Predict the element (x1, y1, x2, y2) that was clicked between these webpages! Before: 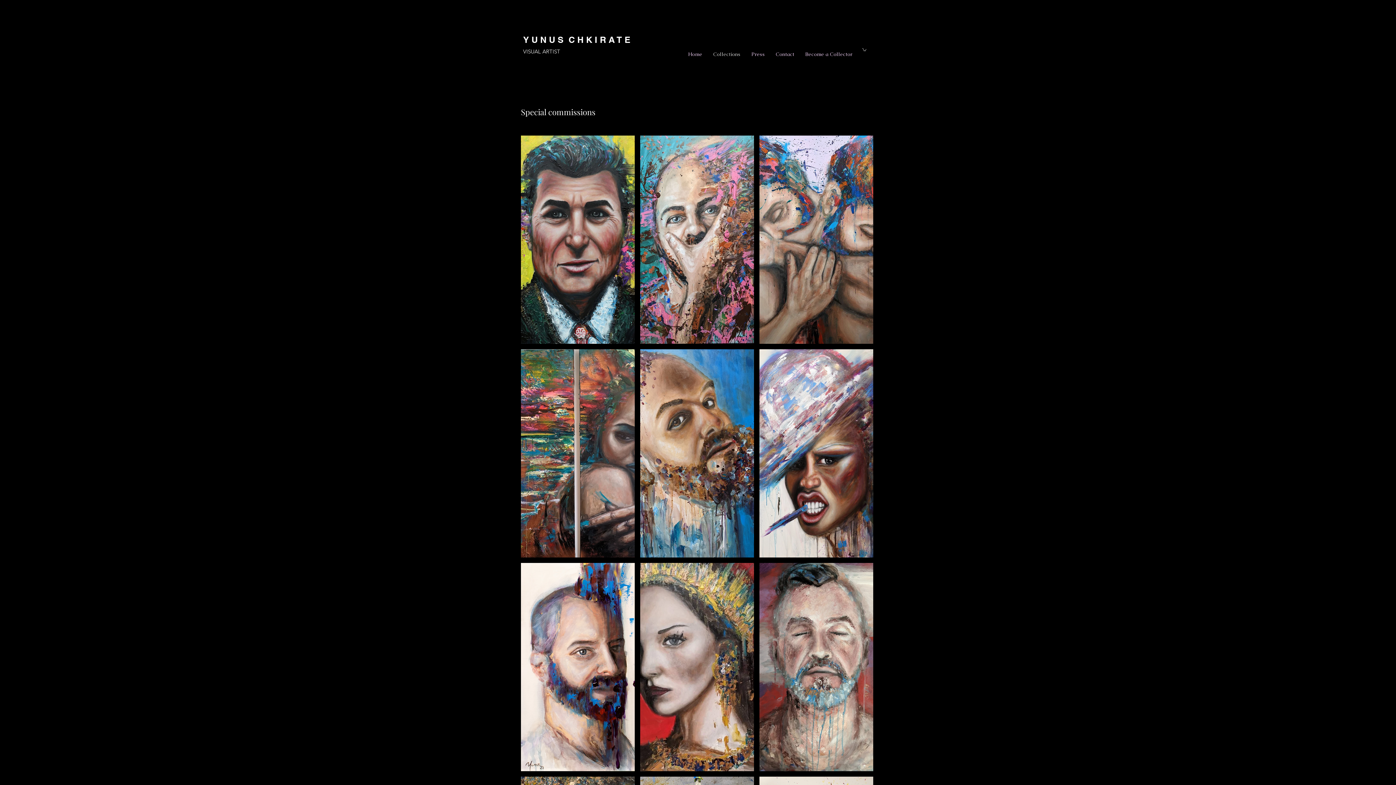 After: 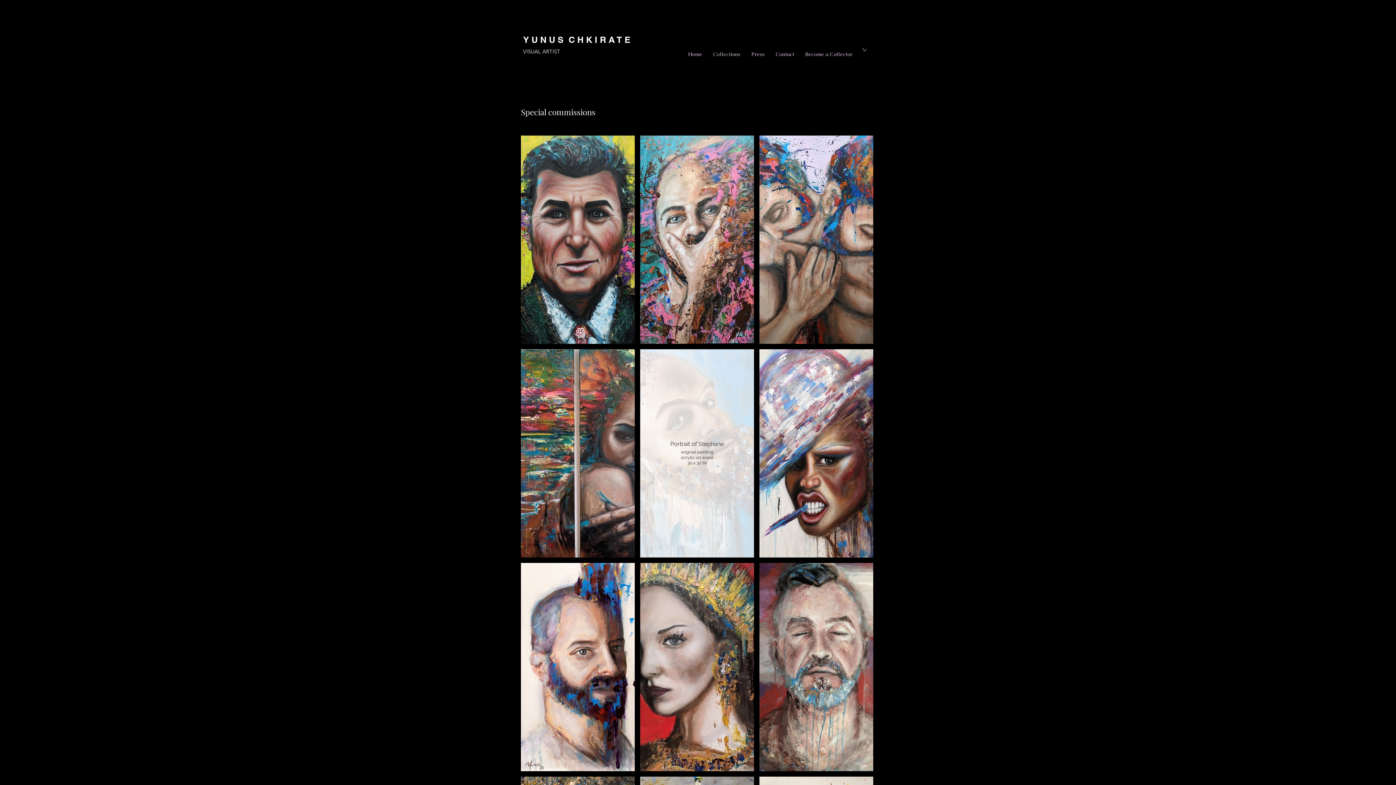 Action: label: Portrait of Stephane bbox: (640, 349, 754, 557)